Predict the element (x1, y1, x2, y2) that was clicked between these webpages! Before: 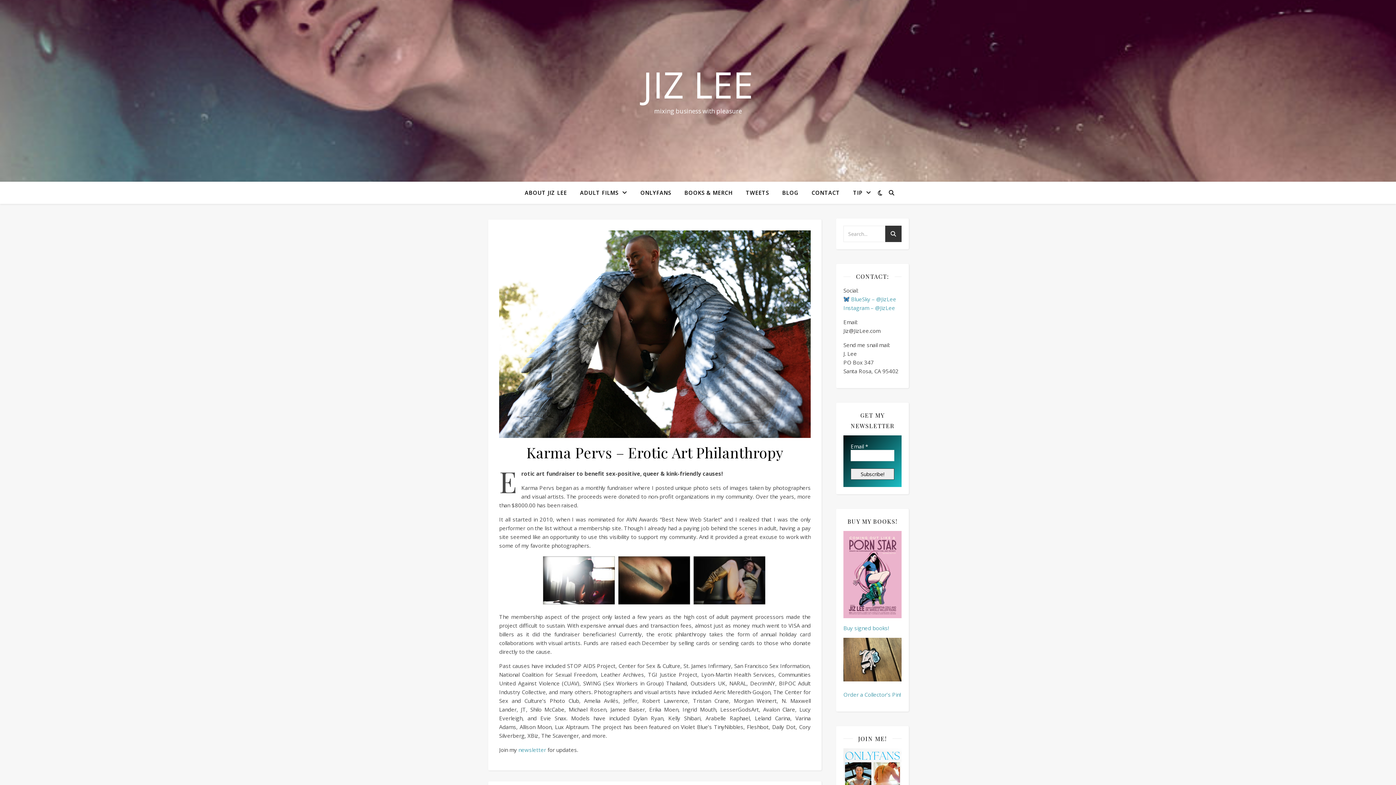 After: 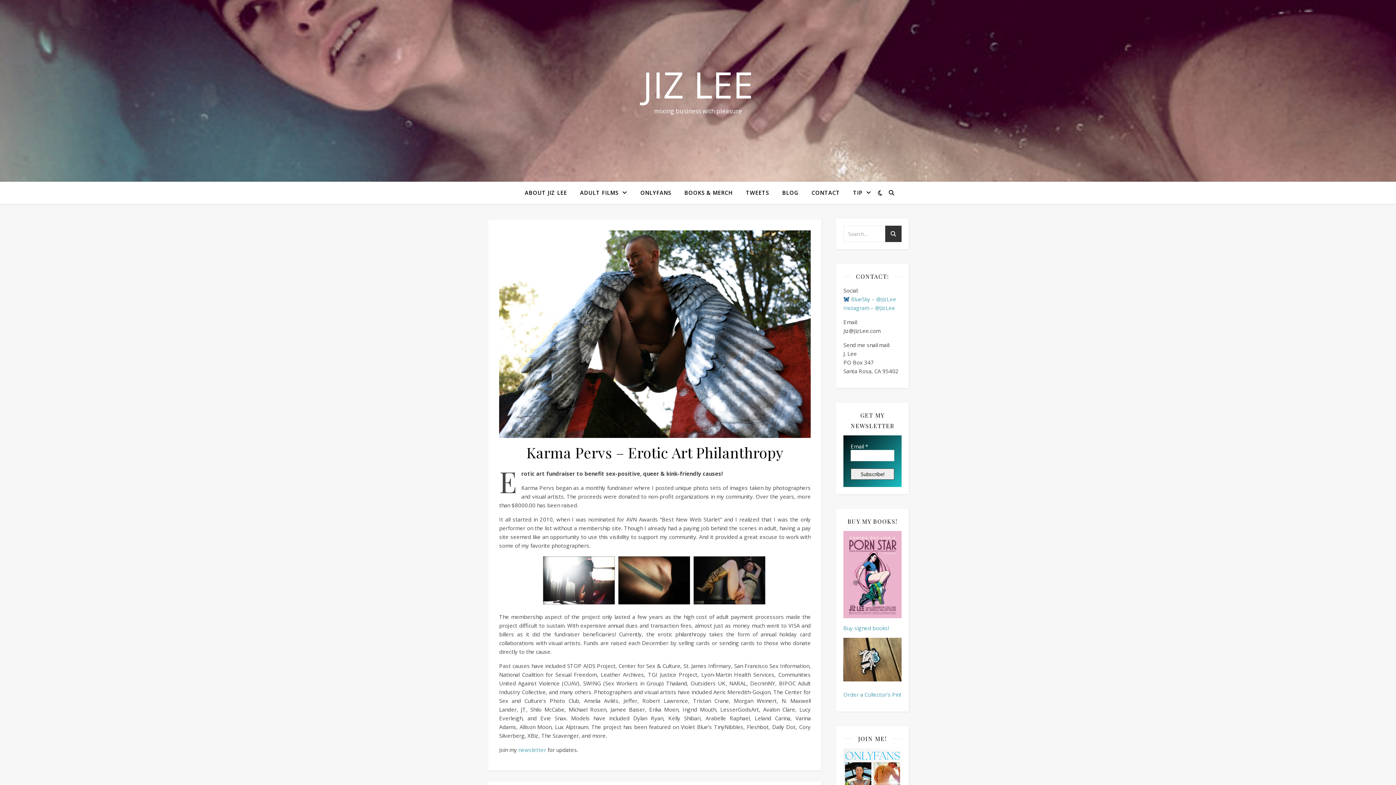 Action: label:  BlueSky – @JizLee bbox: (843, 295, 896, 302)